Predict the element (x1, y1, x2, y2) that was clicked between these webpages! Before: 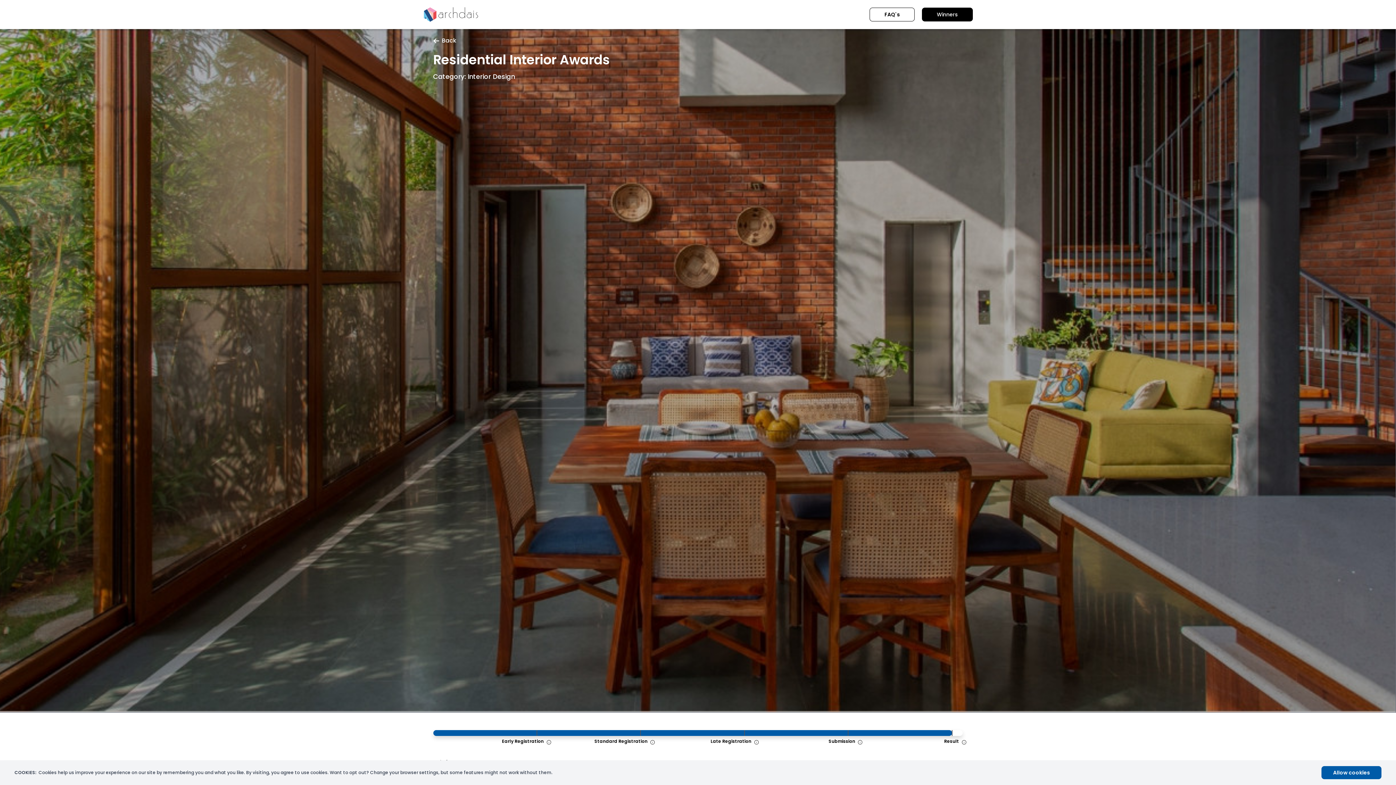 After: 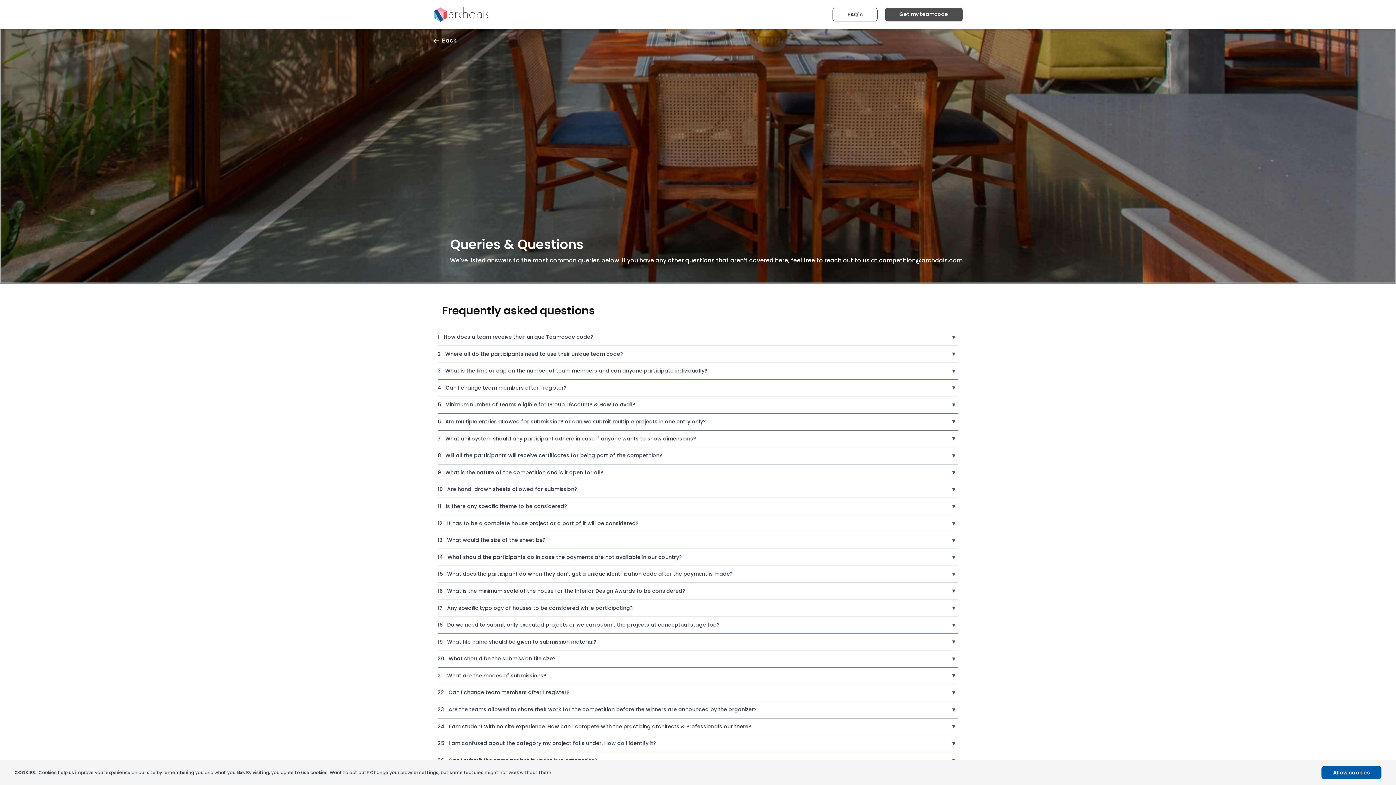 Action: bbox: (869, 7, 914, 21) label: FAQ's